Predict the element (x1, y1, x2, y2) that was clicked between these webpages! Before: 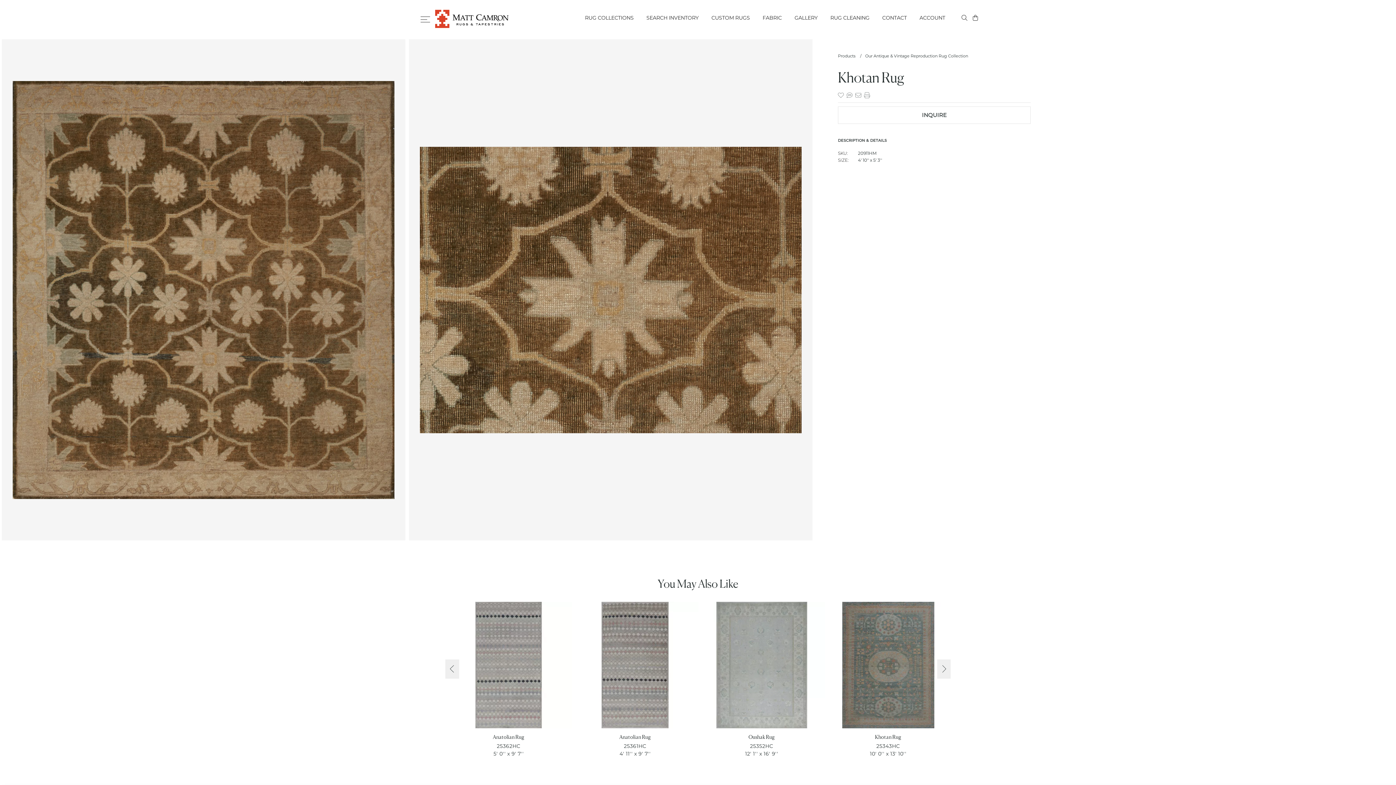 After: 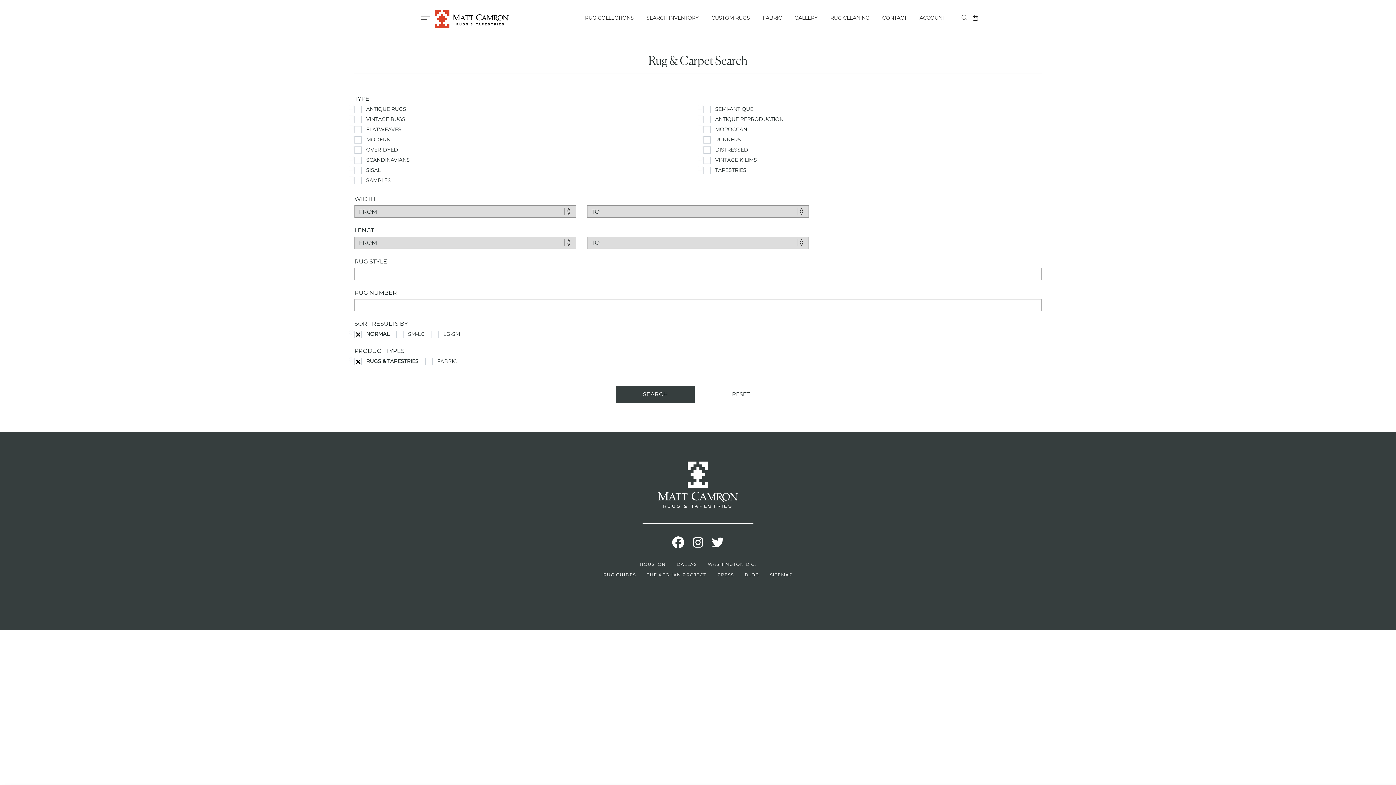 Action: bbox: (644, 14, 700, 20) label: SEARCH INVENTORY